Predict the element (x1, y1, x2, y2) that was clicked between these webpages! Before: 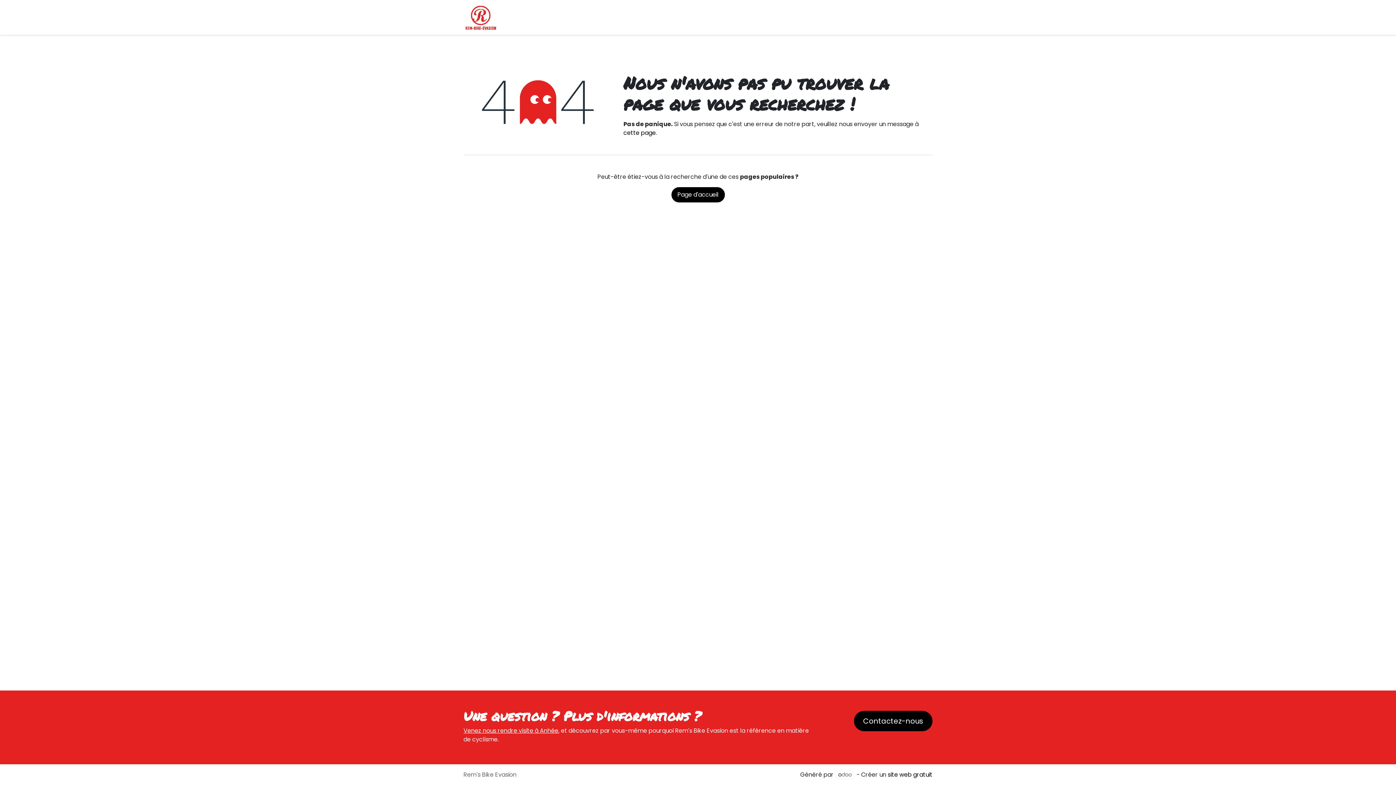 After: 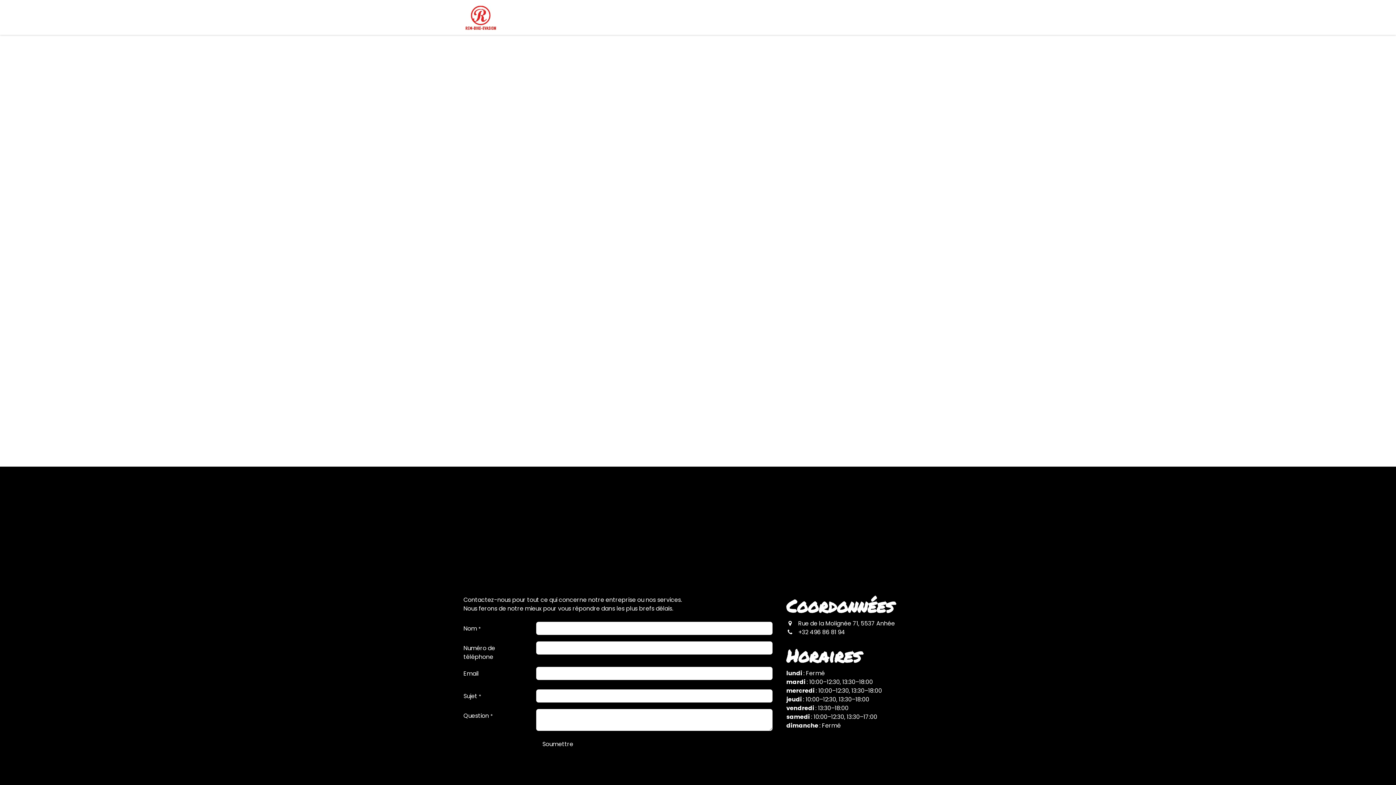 Action: bbox: (533, 10, 563, 24) label: Contact